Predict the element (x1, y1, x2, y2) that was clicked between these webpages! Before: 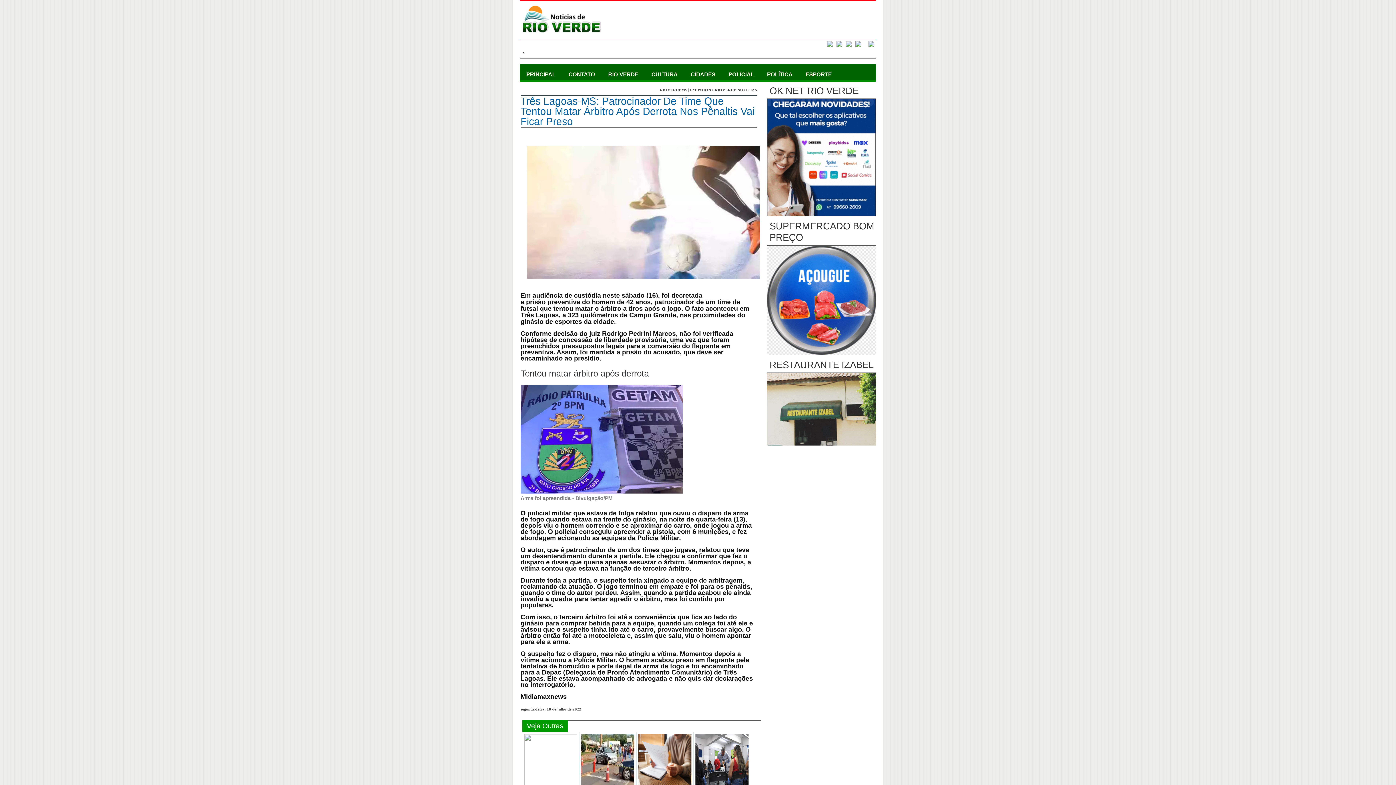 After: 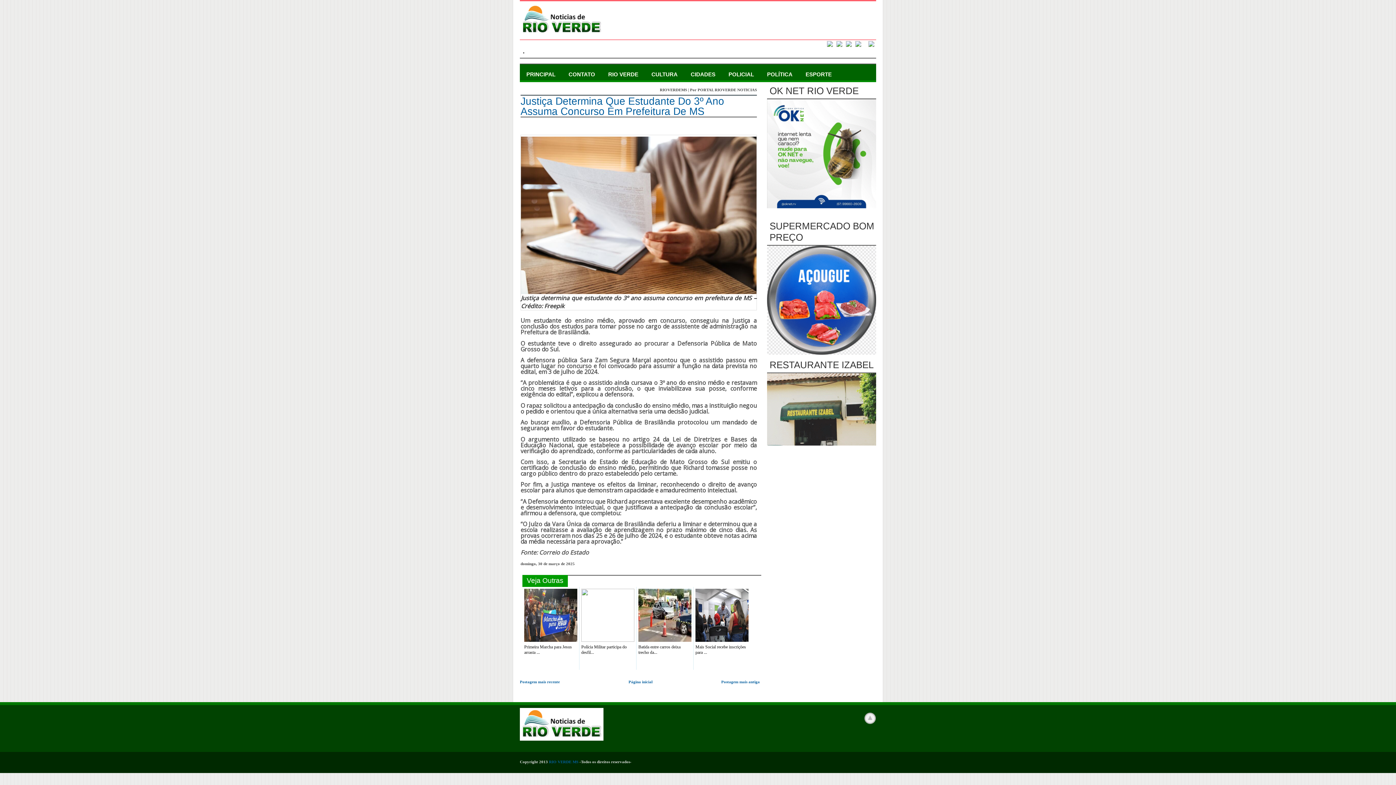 Action: label: 

Justiça determina que estudante do ... bbox: (636, 732, 693, 815)